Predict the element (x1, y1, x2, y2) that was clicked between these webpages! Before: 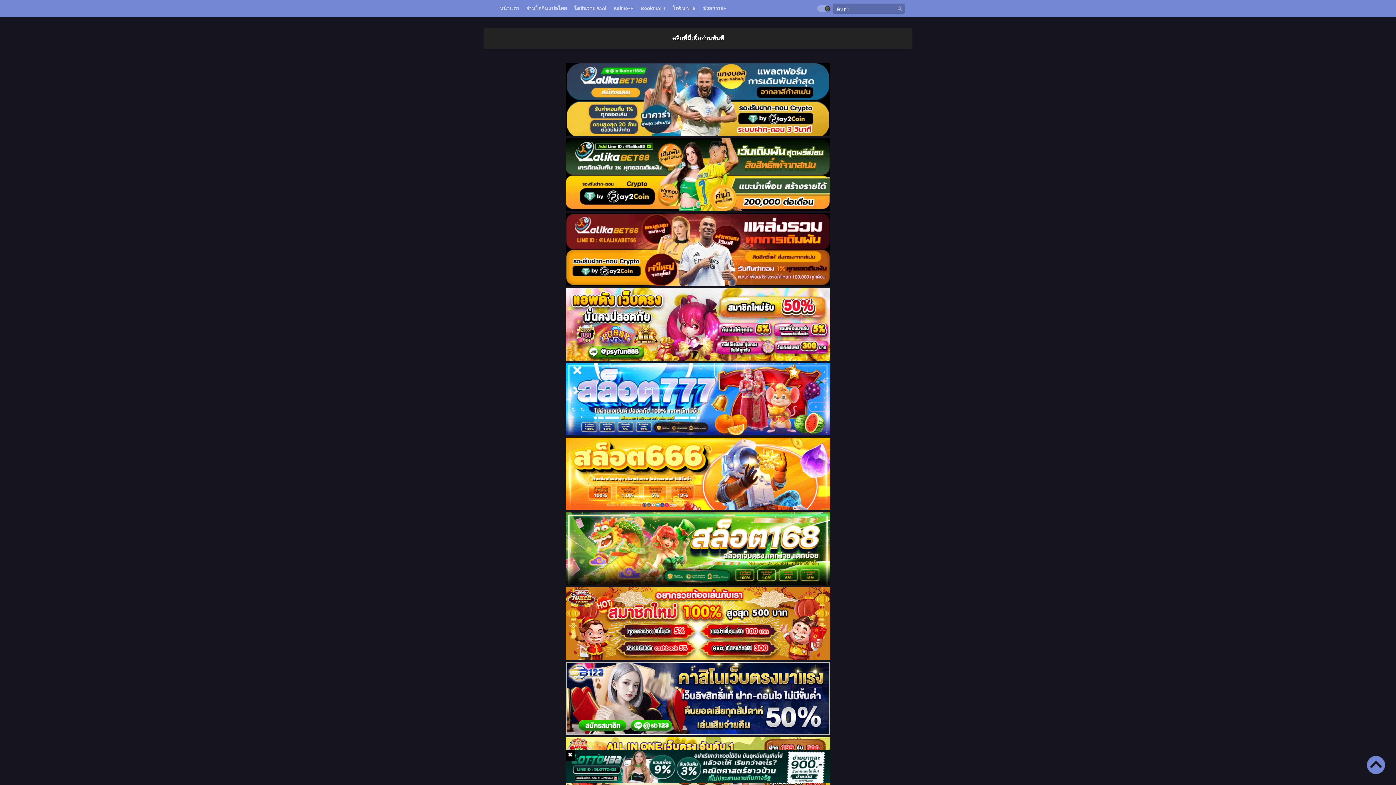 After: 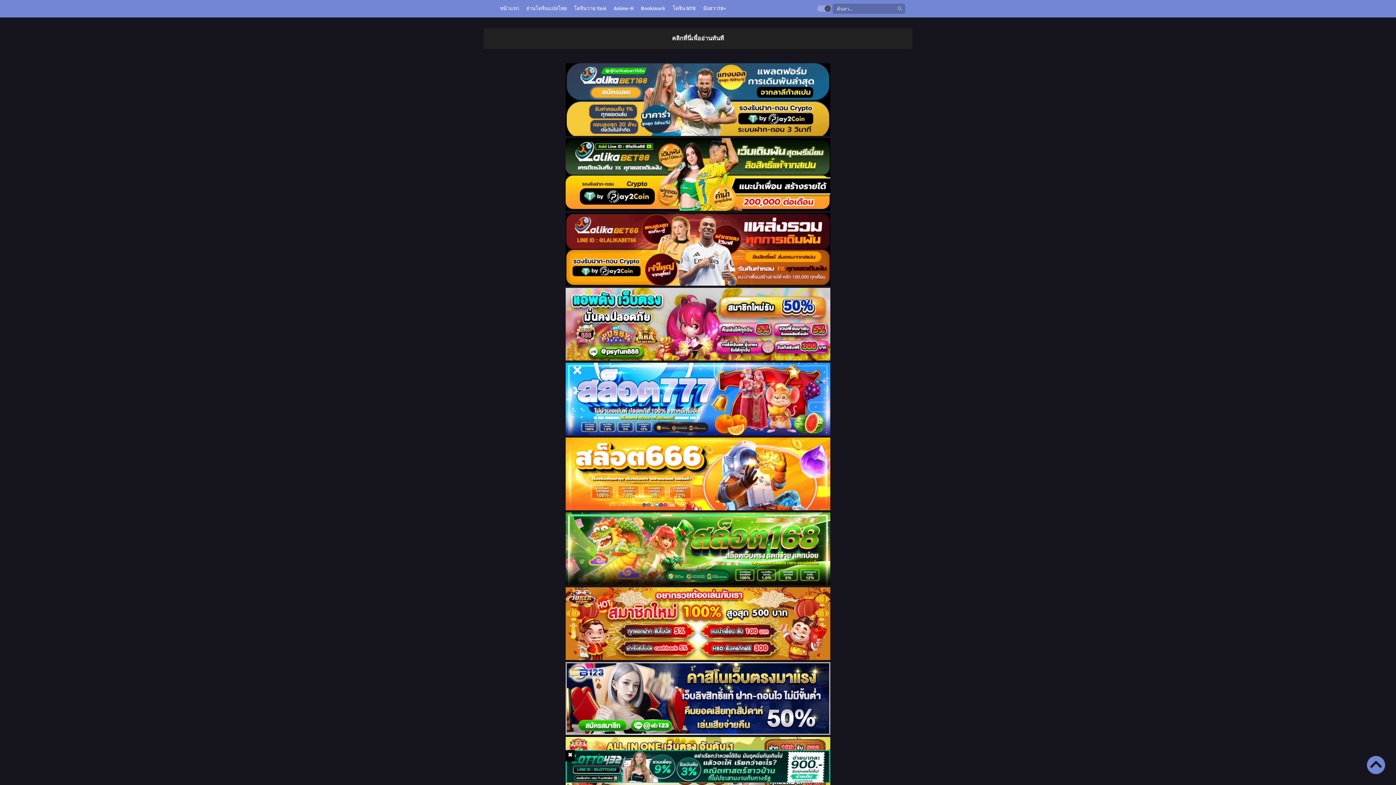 Action: bbox: (565, 778, 830, 784)